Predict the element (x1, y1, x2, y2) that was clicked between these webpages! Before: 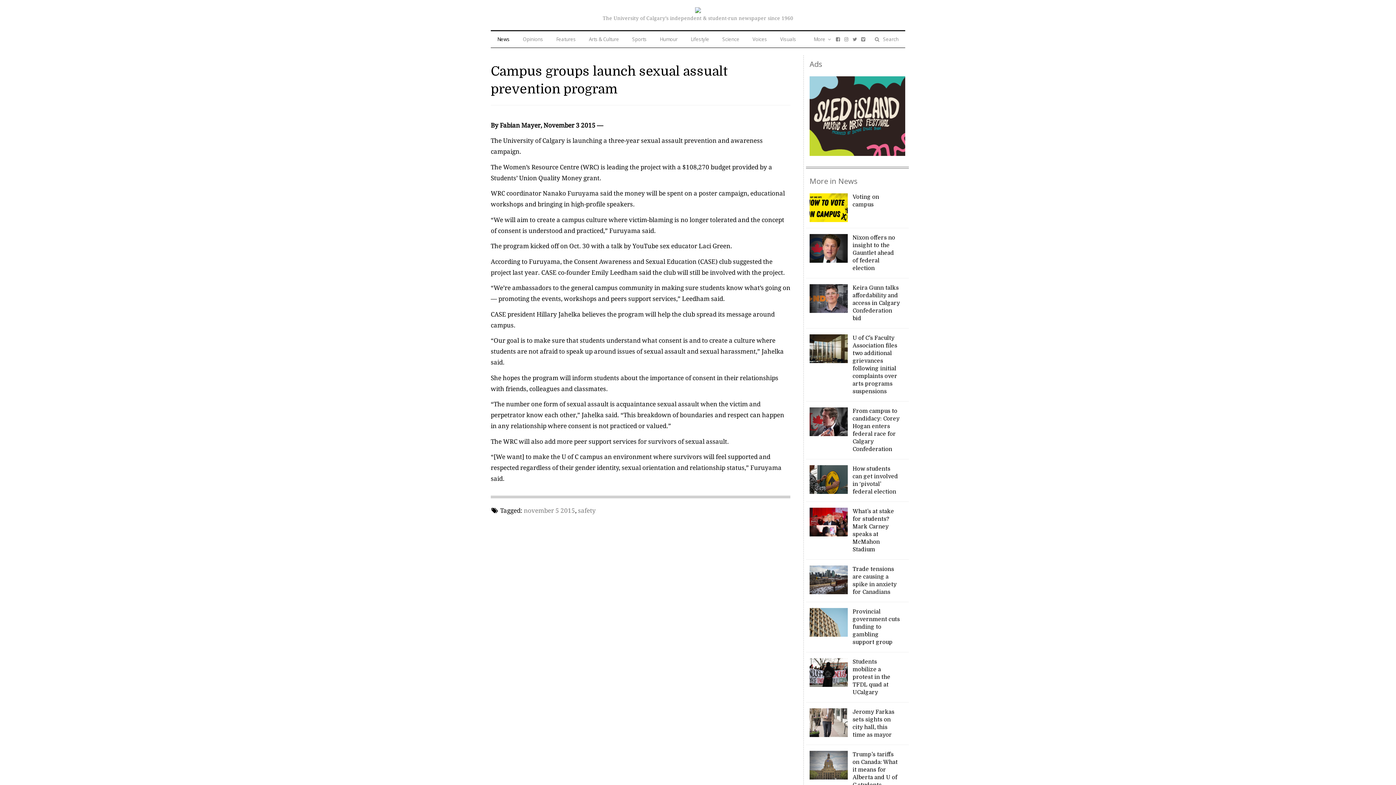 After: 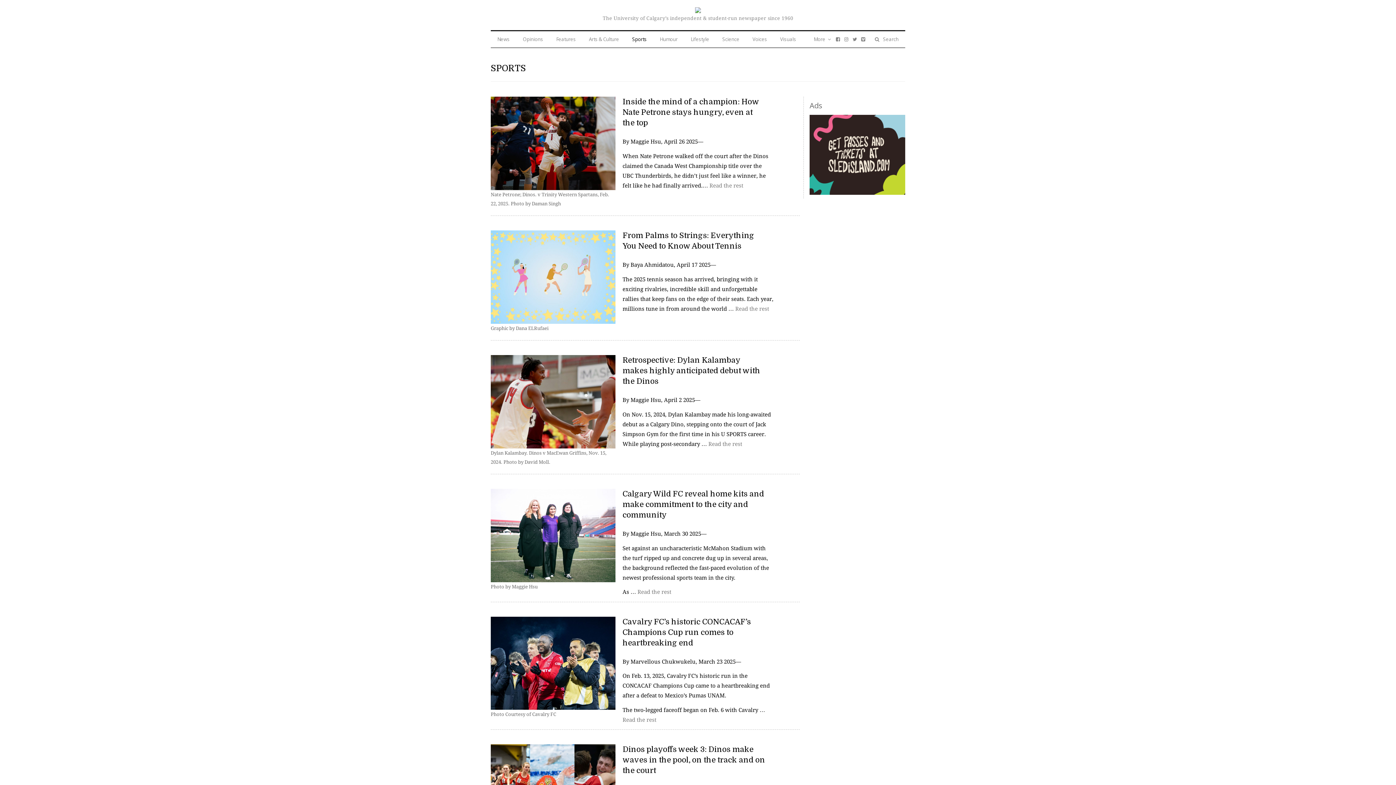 Action: label: Sports bbox: (625, 30, 654, 47)